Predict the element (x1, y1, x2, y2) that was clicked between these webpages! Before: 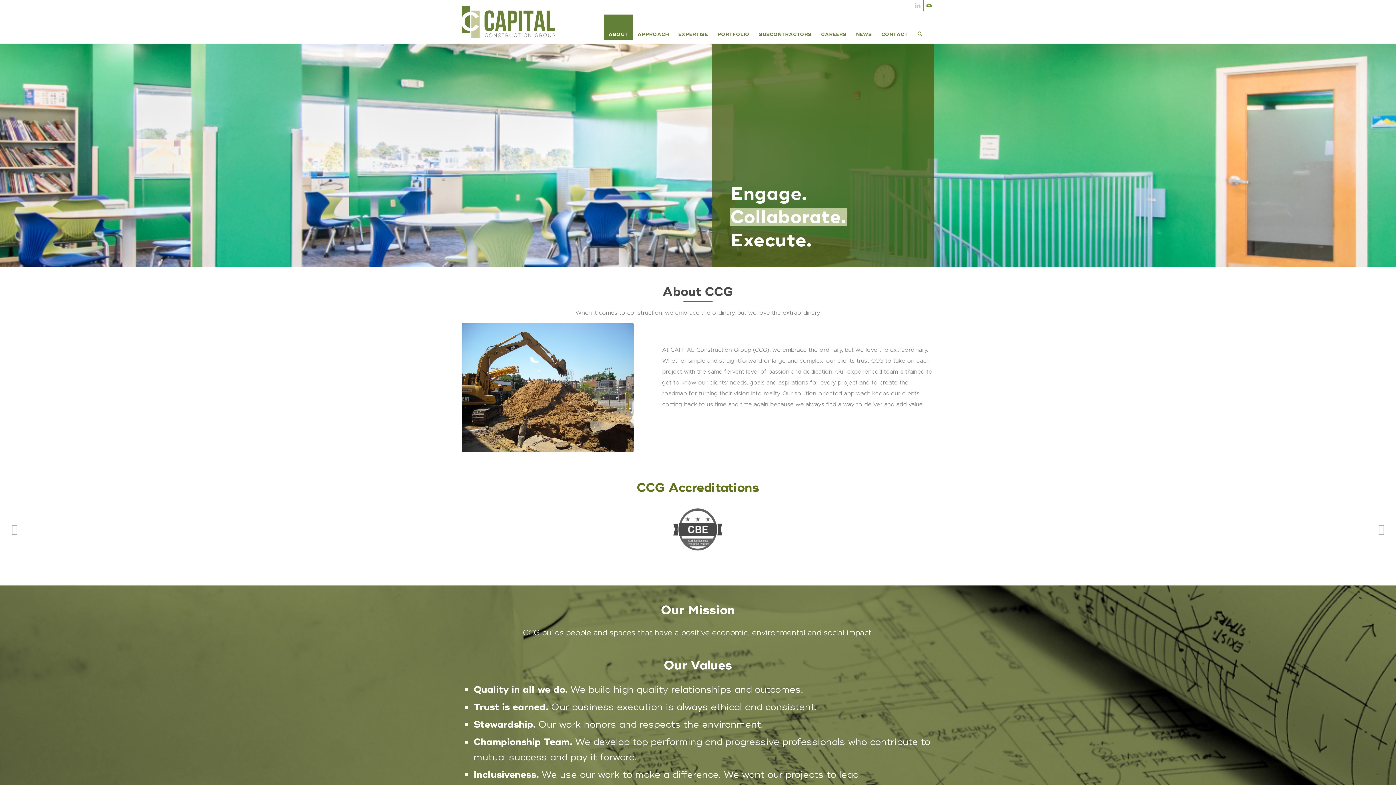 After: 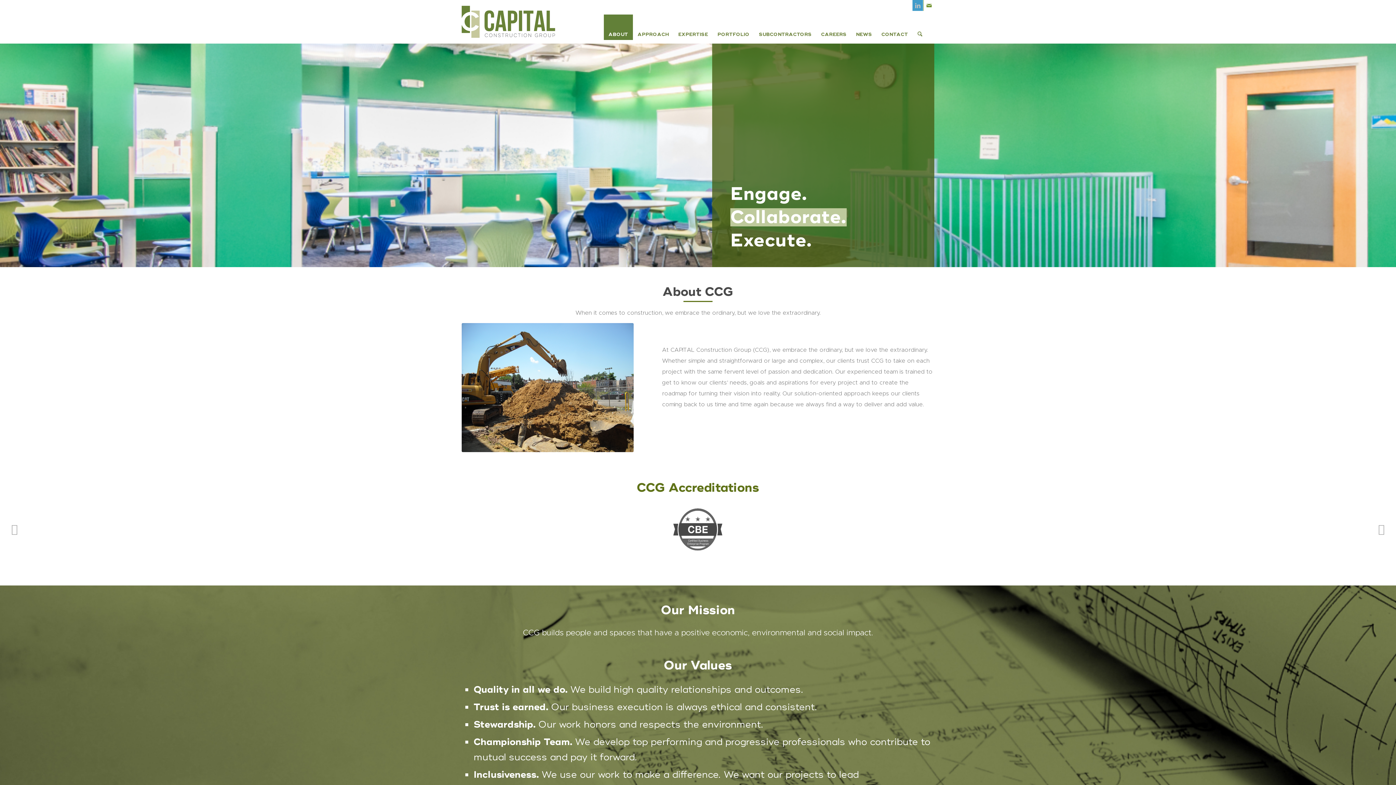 Action: label: Link to LinkedIn bbox: (912, 0, 923, 10)